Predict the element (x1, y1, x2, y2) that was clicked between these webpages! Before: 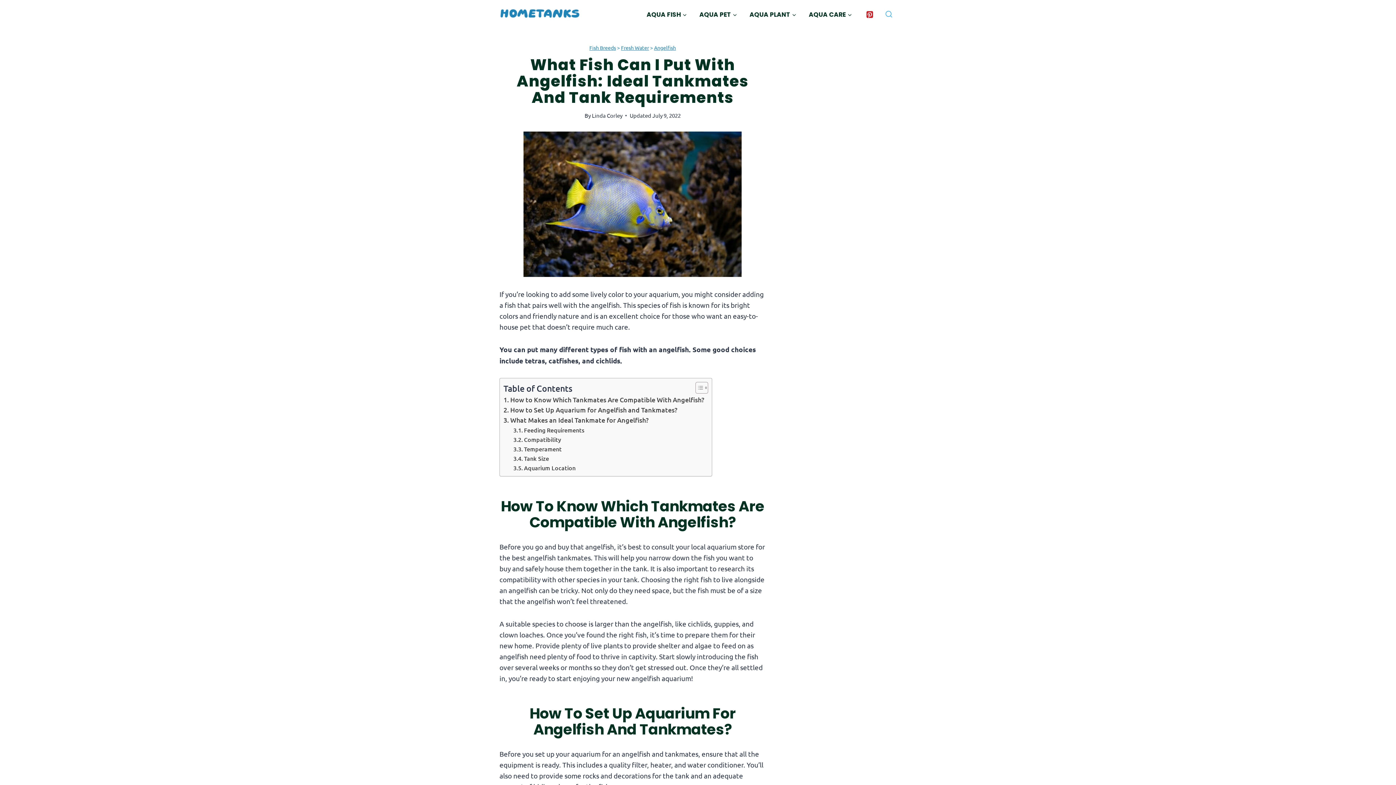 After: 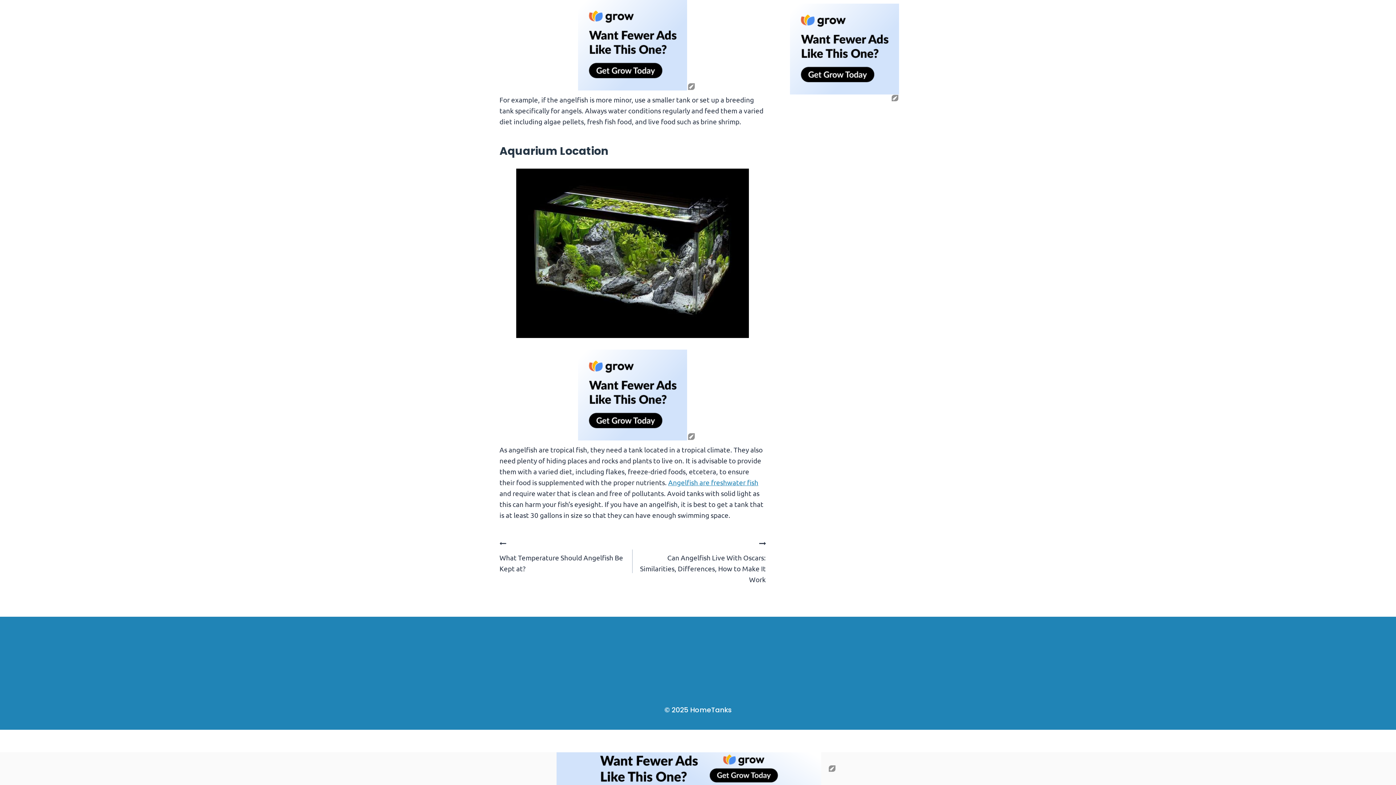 Action: bbox: (513, 463, 575, 472) label: Aquarium Location